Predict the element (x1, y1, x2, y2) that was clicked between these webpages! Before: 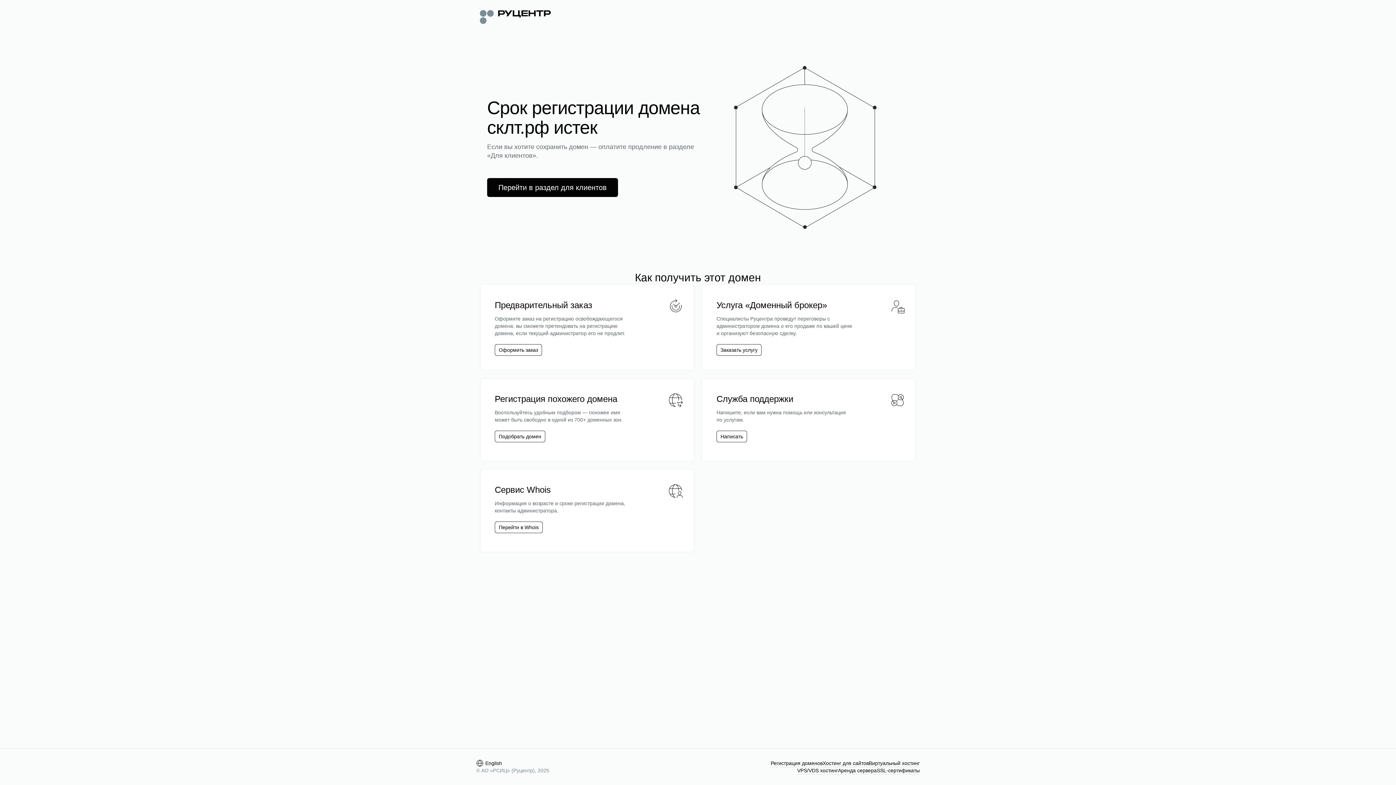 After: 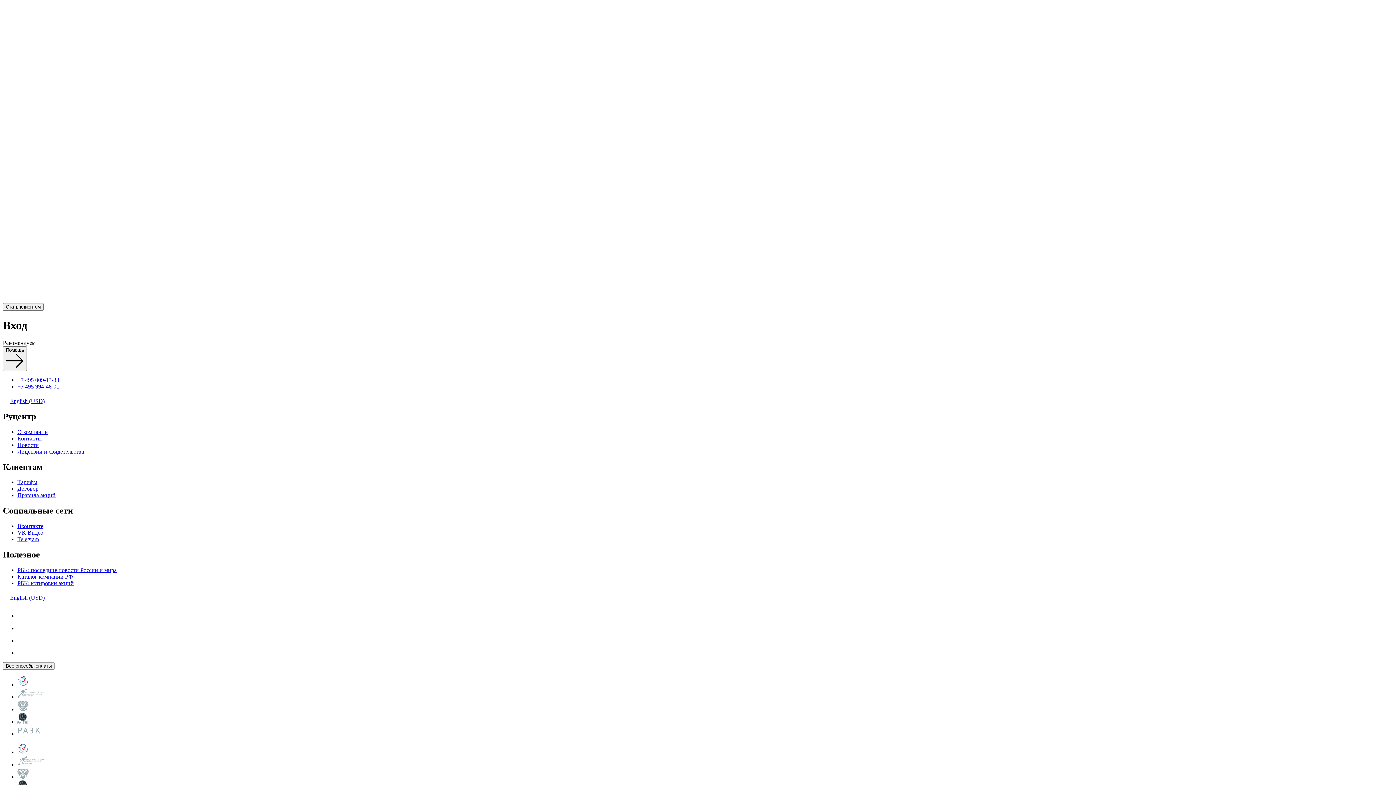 Action: bbox: (498, 182, 606, 192) label: Перейти в раздел для клиентов